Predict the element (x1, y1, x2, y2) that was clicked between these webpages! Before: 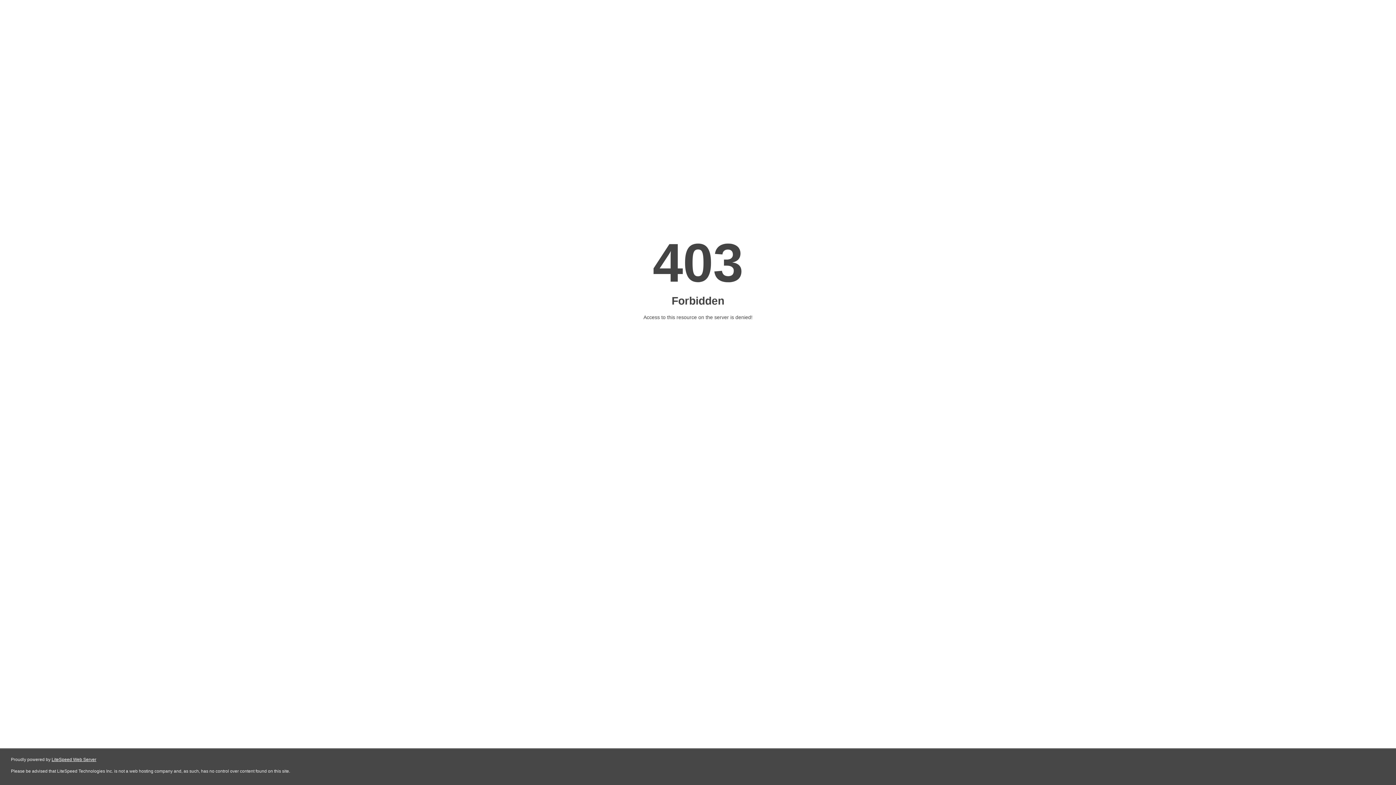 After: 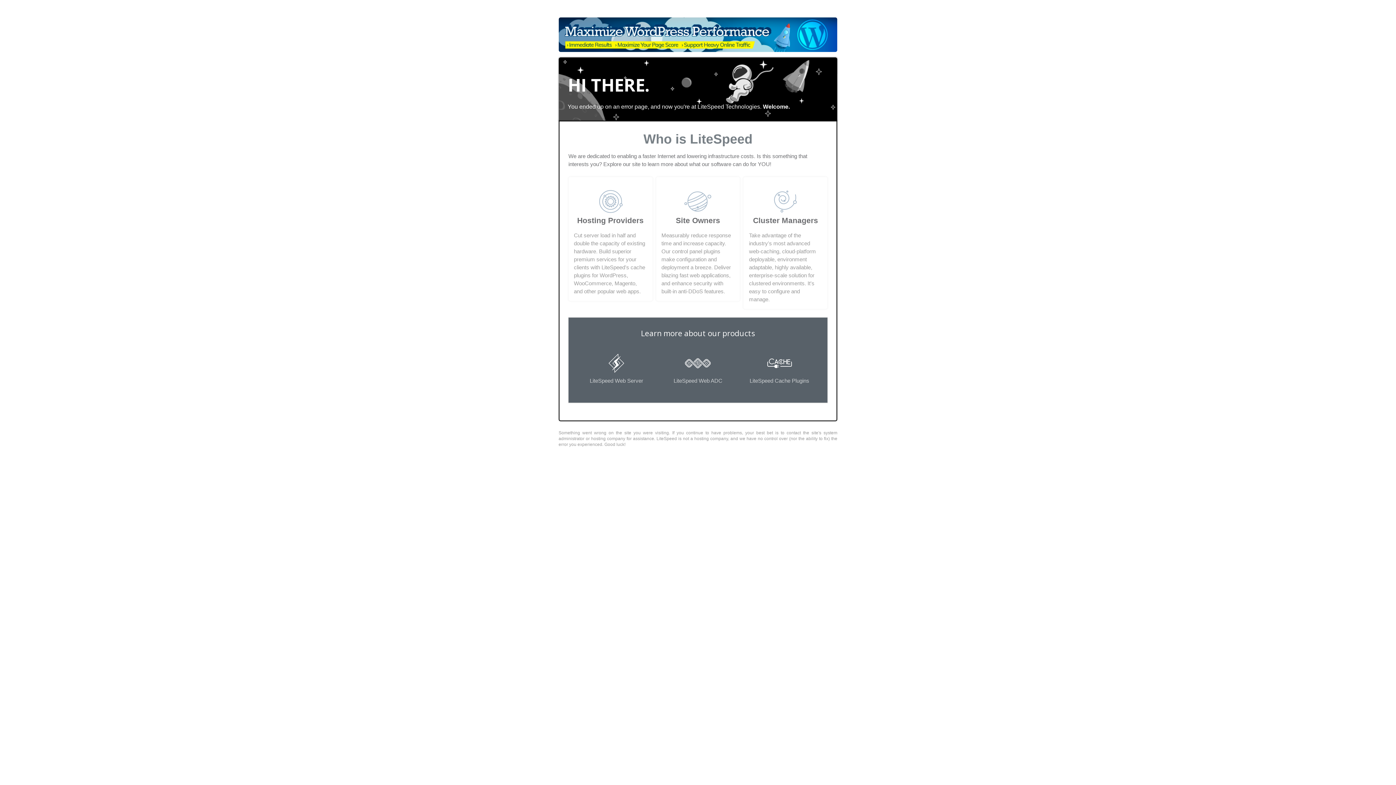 Action: label: LiteSpeed Web Server bbox: (51, 757, 96, 762)